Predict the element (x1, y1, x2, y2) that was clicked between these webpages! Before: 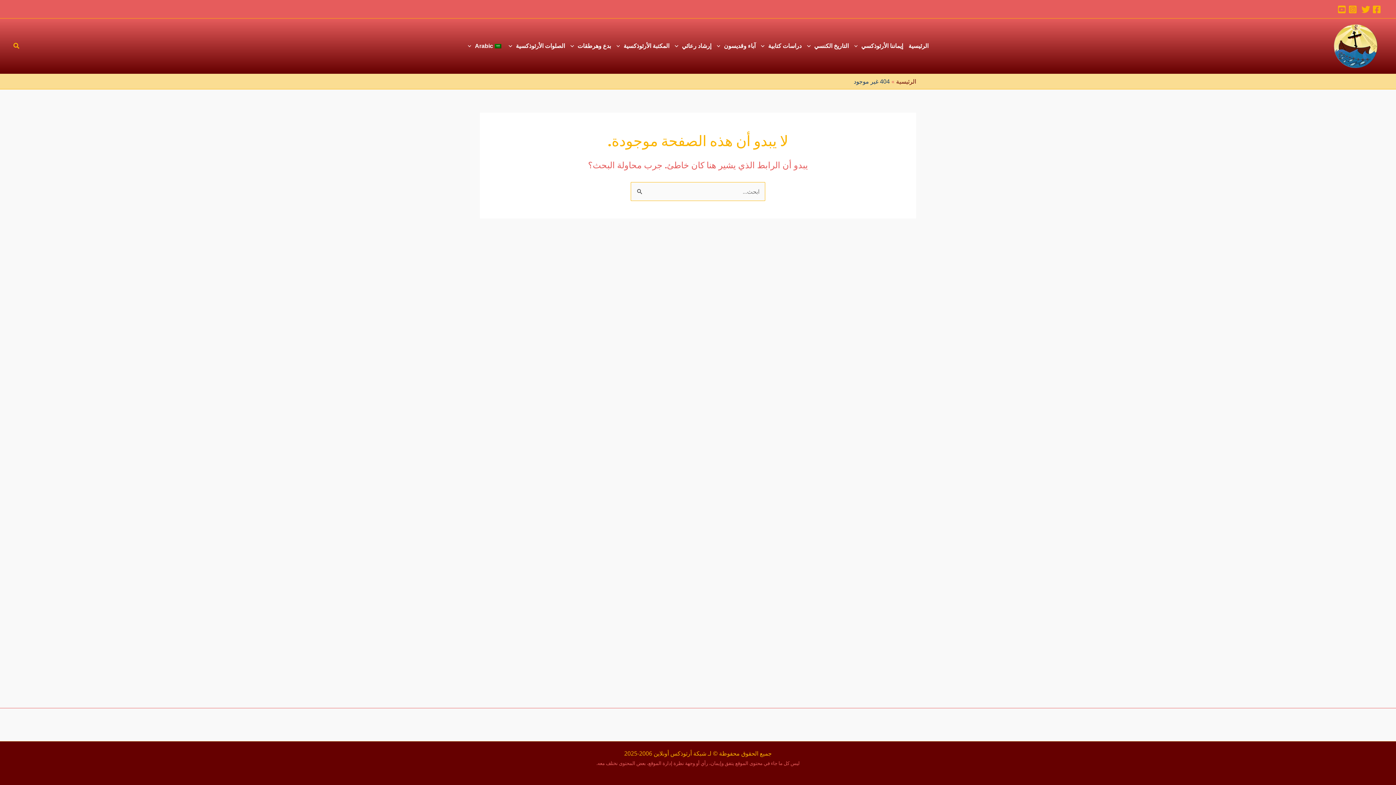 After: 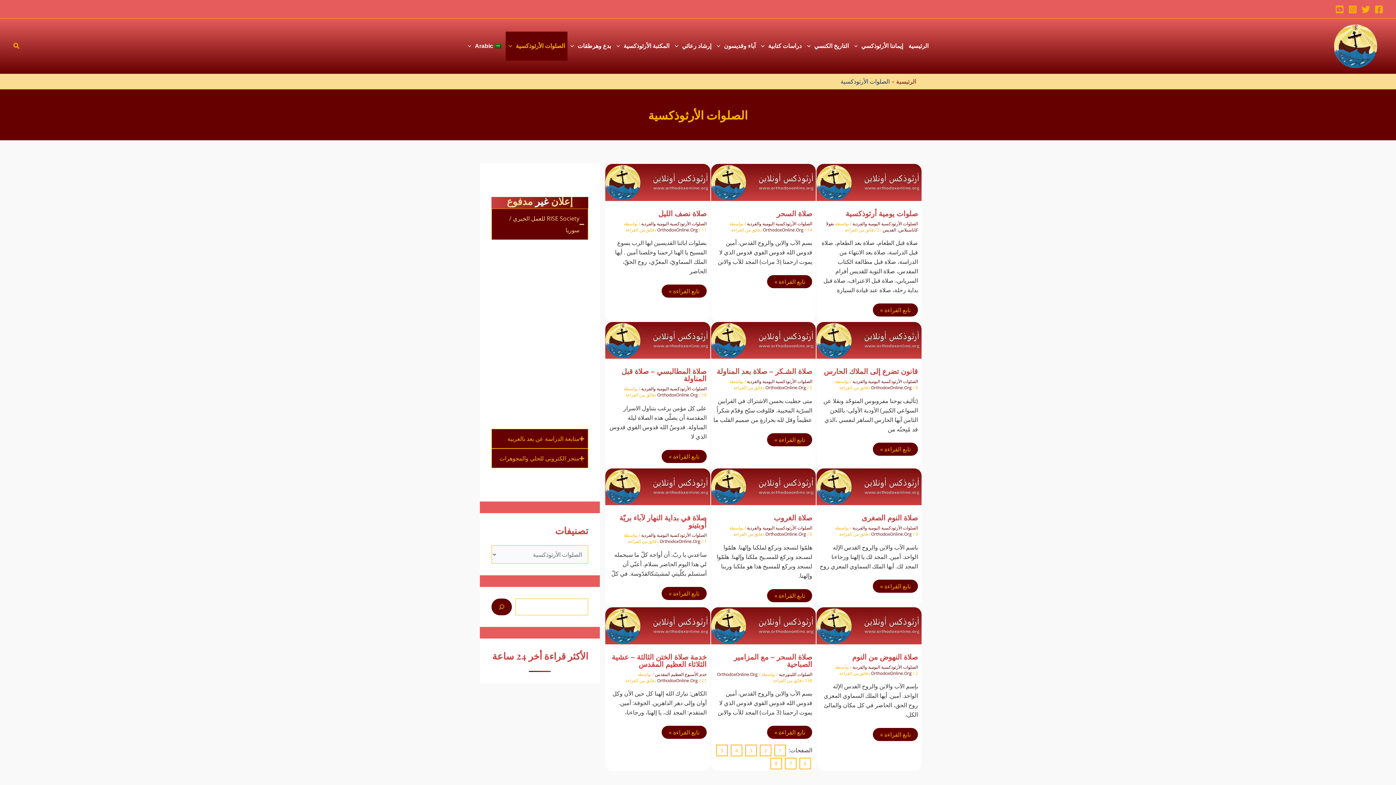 Action: bbox: (505, 31, 567, 60) label: الصلوات الأرثوذكسية